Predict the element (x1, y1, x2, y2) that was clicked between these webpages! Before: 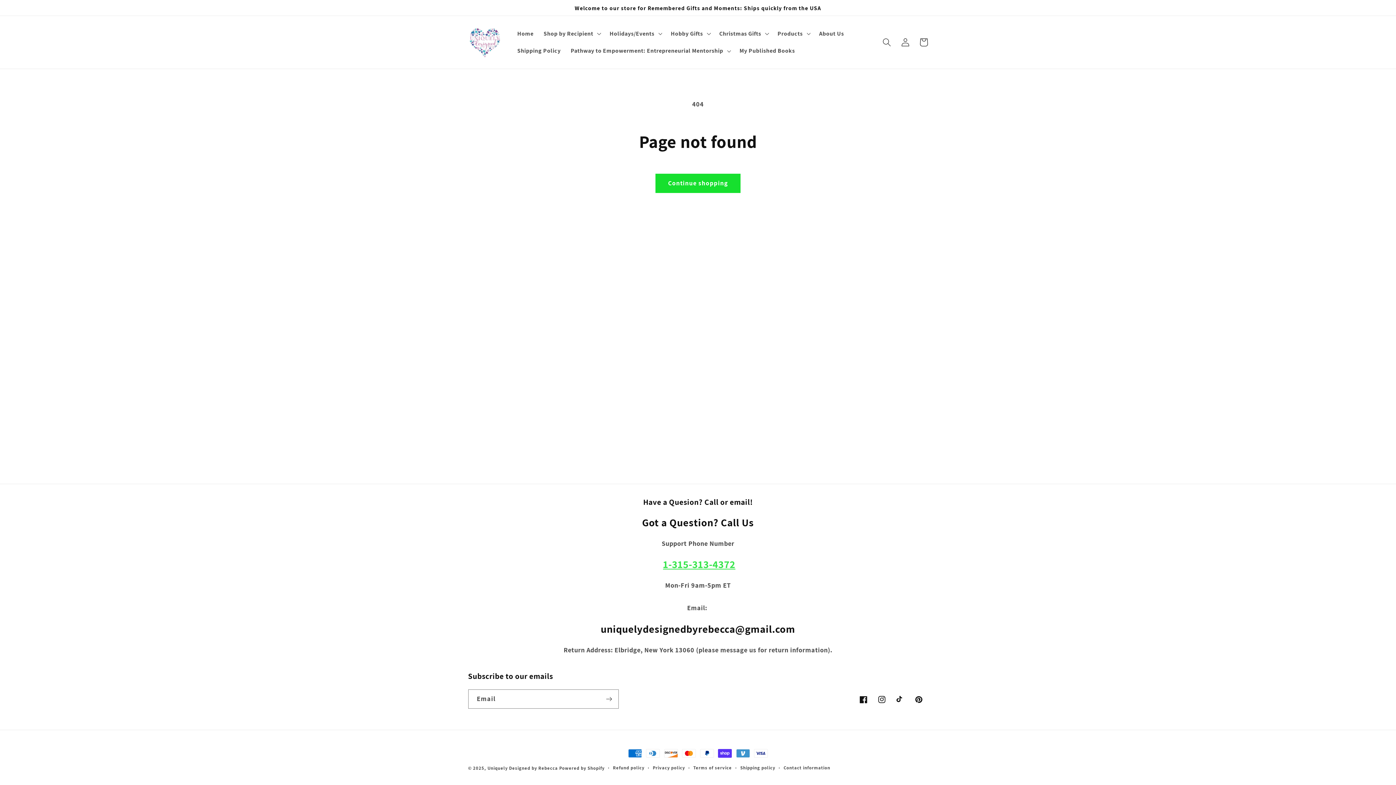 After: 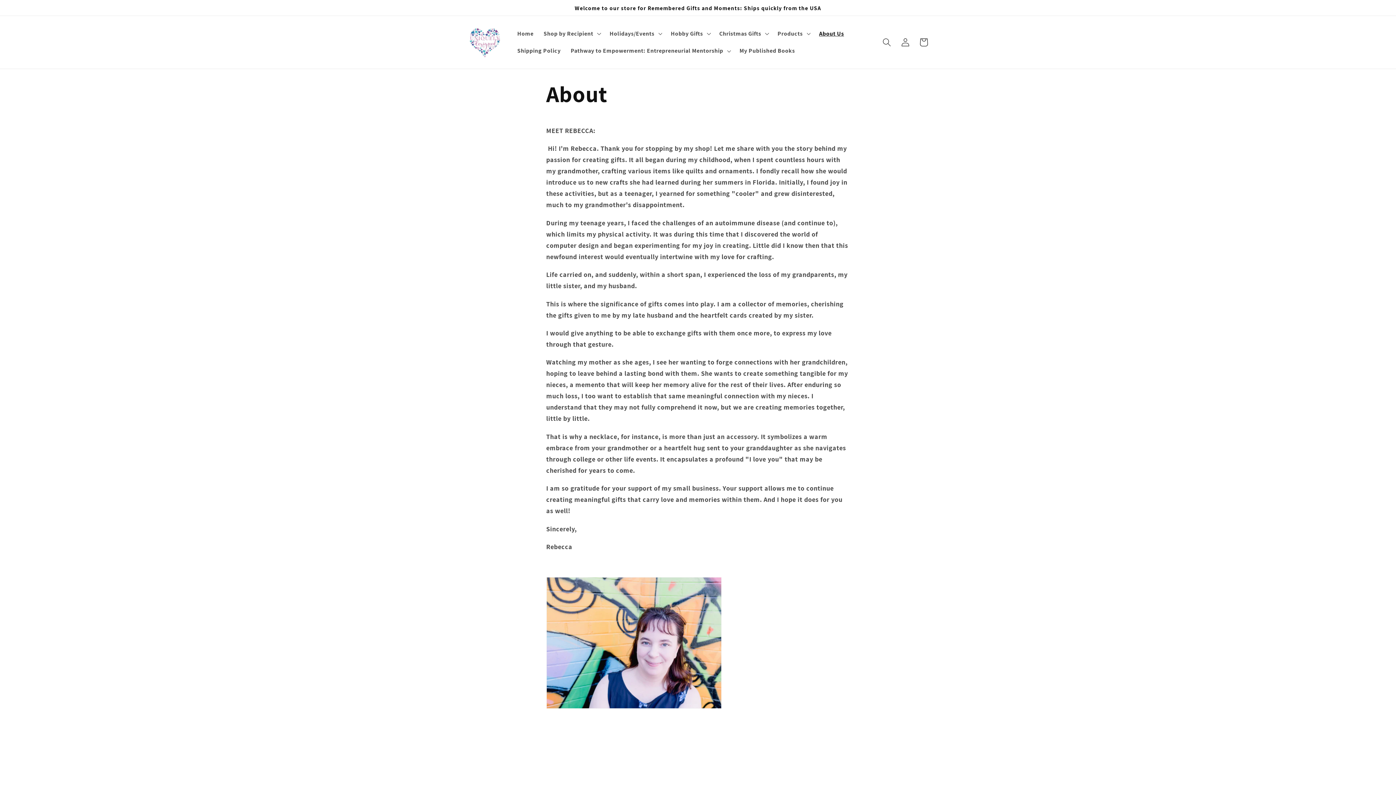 Action: label: About Us bbox: (814, 25, 849, 42)